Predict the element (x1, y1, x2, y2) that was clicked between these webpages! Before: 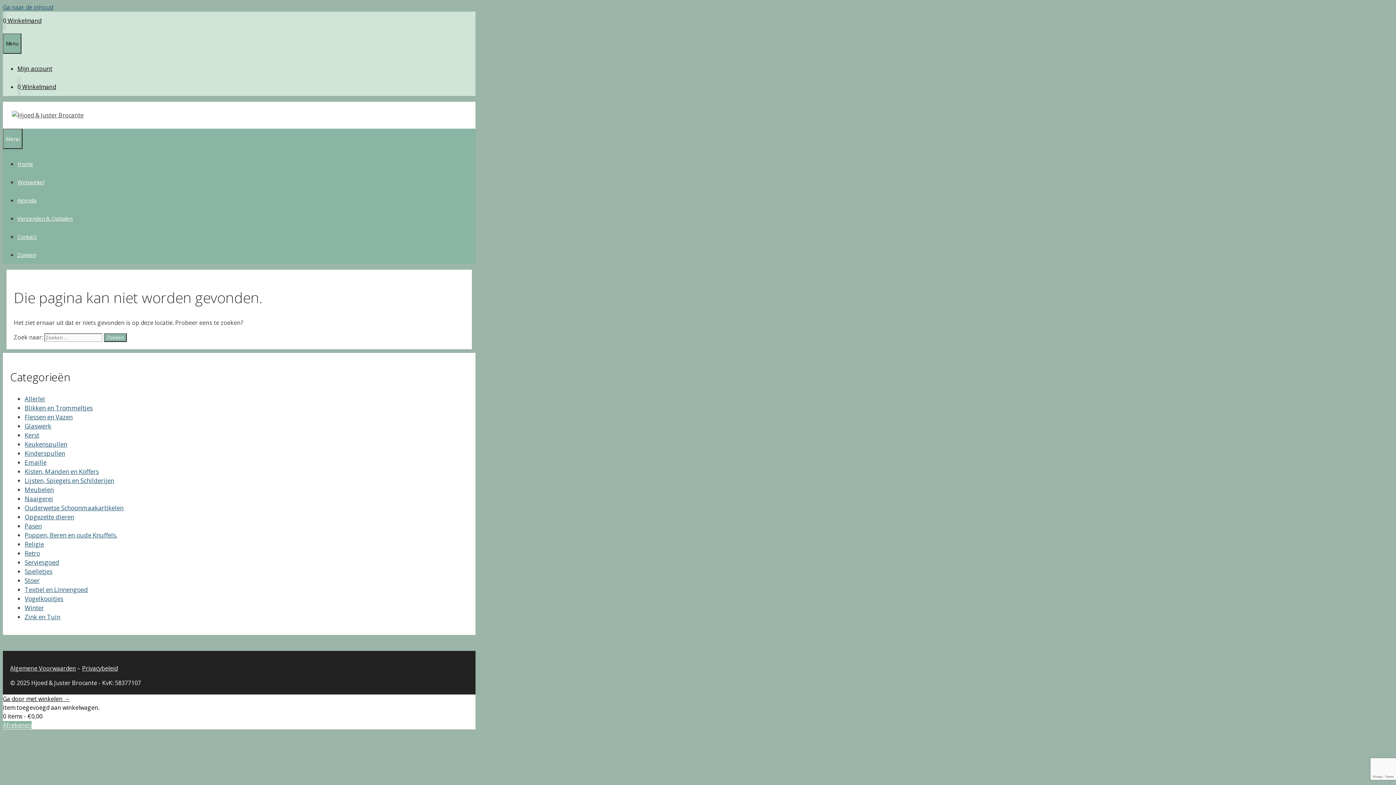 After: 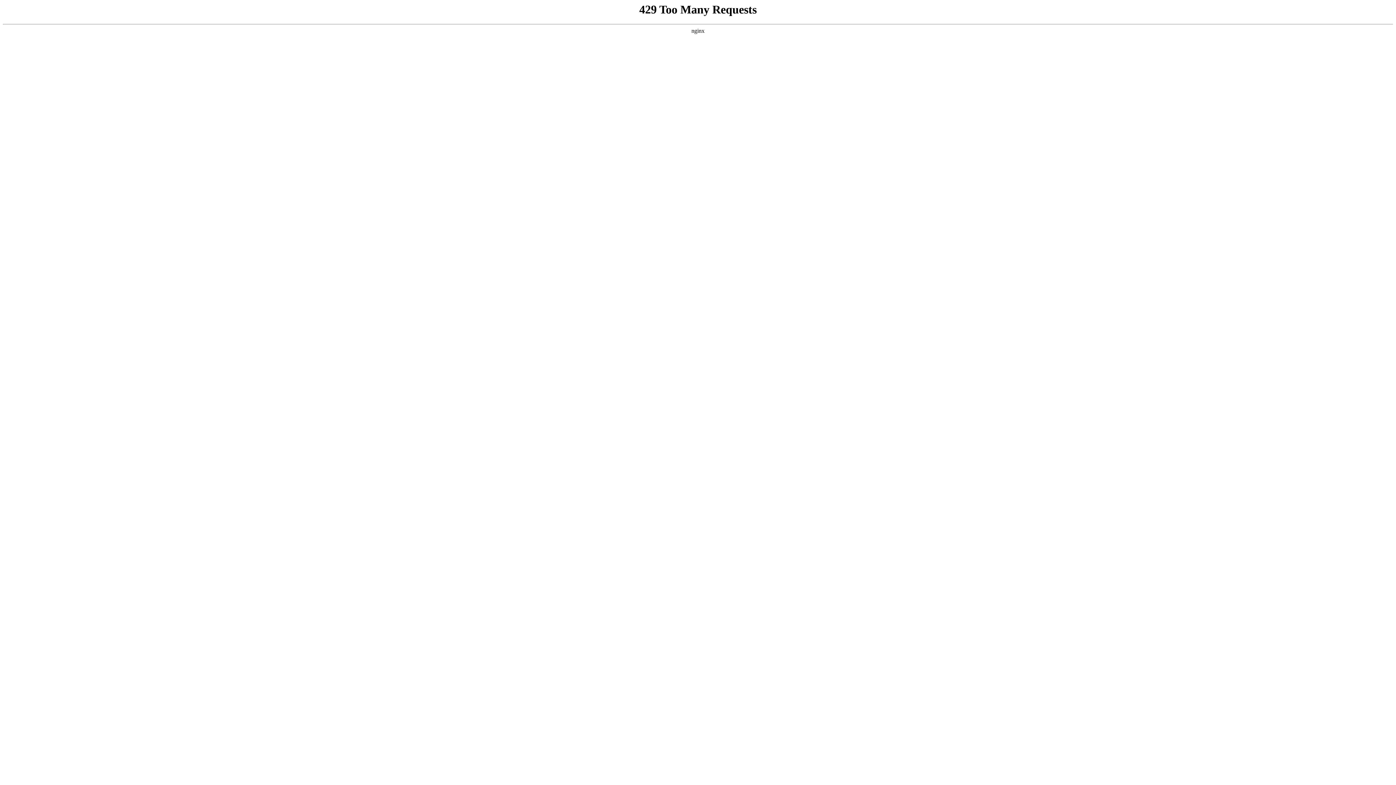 Action: label: Kerst bbox: (24, 431, 39, 439)